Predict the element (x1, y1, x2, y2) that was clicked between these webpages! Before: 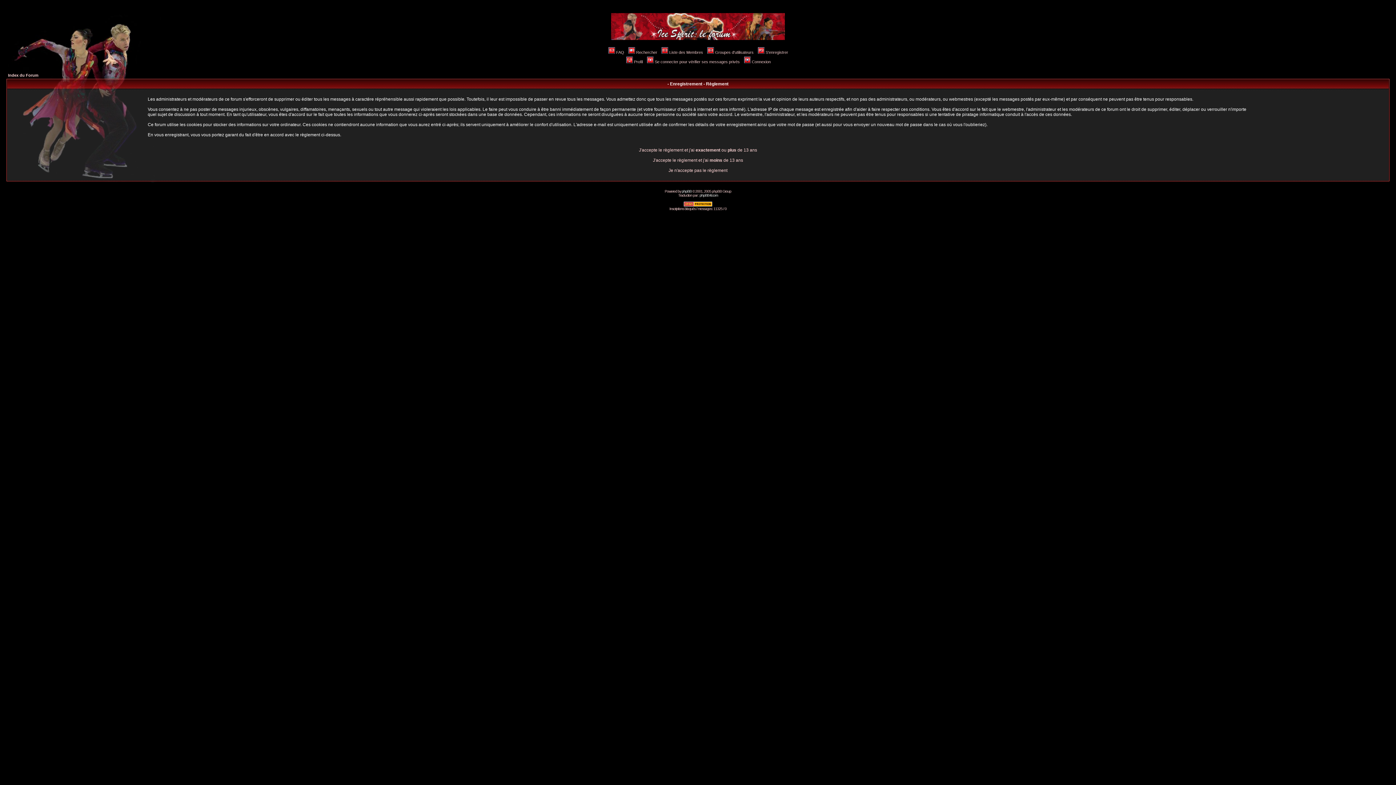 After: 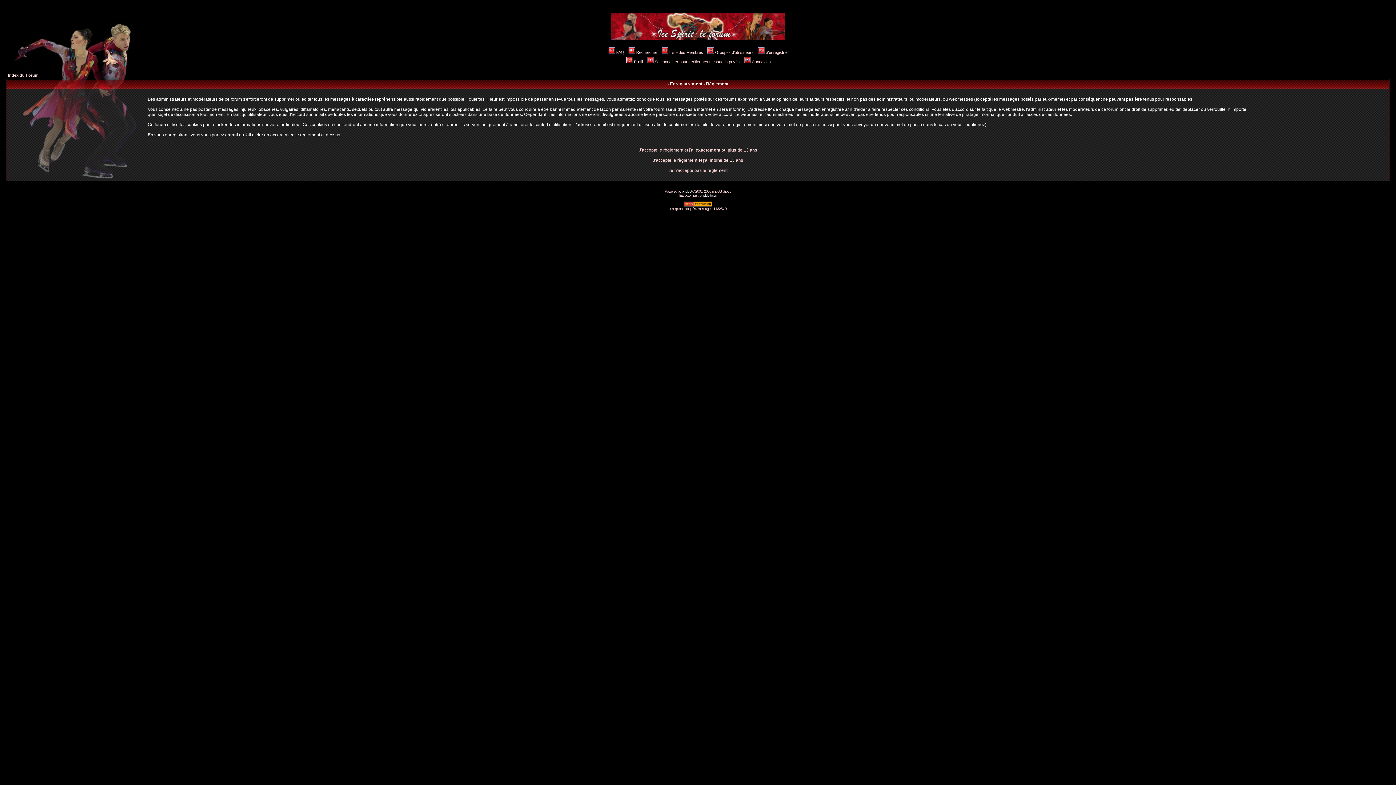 Action: label: S'enregistrer bbox: (757, 50, 788, 54)